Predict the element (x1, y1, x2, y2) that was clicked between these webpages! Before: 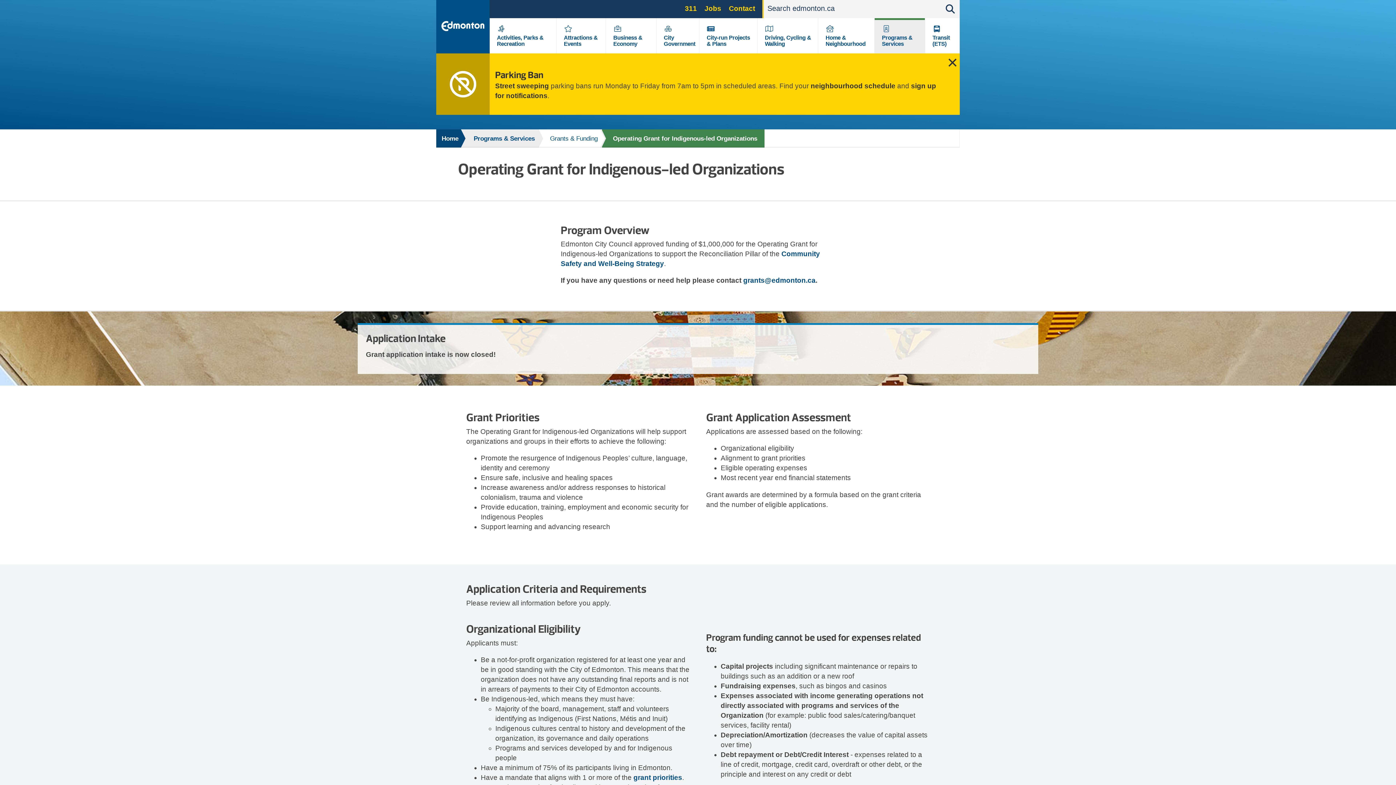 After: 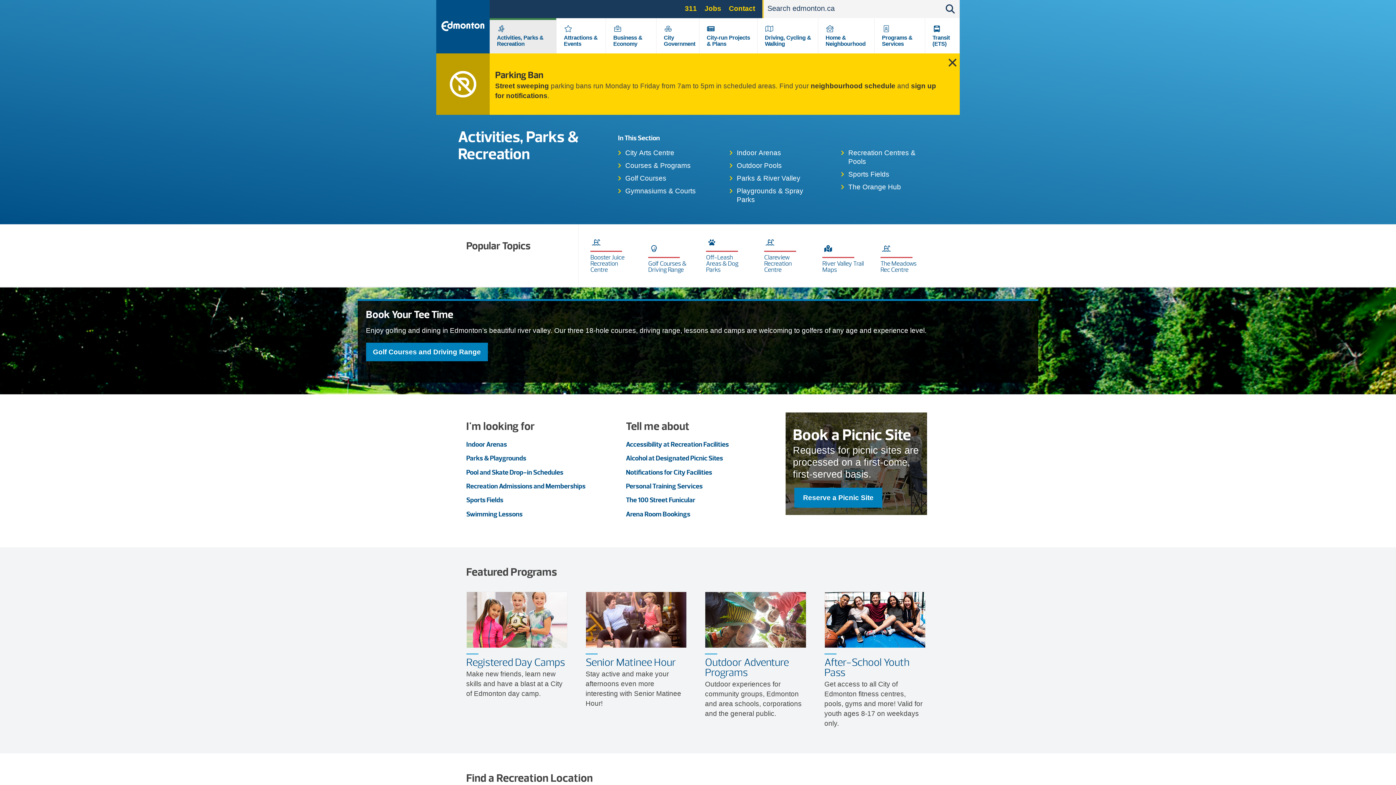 Action: bbox: (497, 34, 543, 46) label: Activities, Parks & Recreation